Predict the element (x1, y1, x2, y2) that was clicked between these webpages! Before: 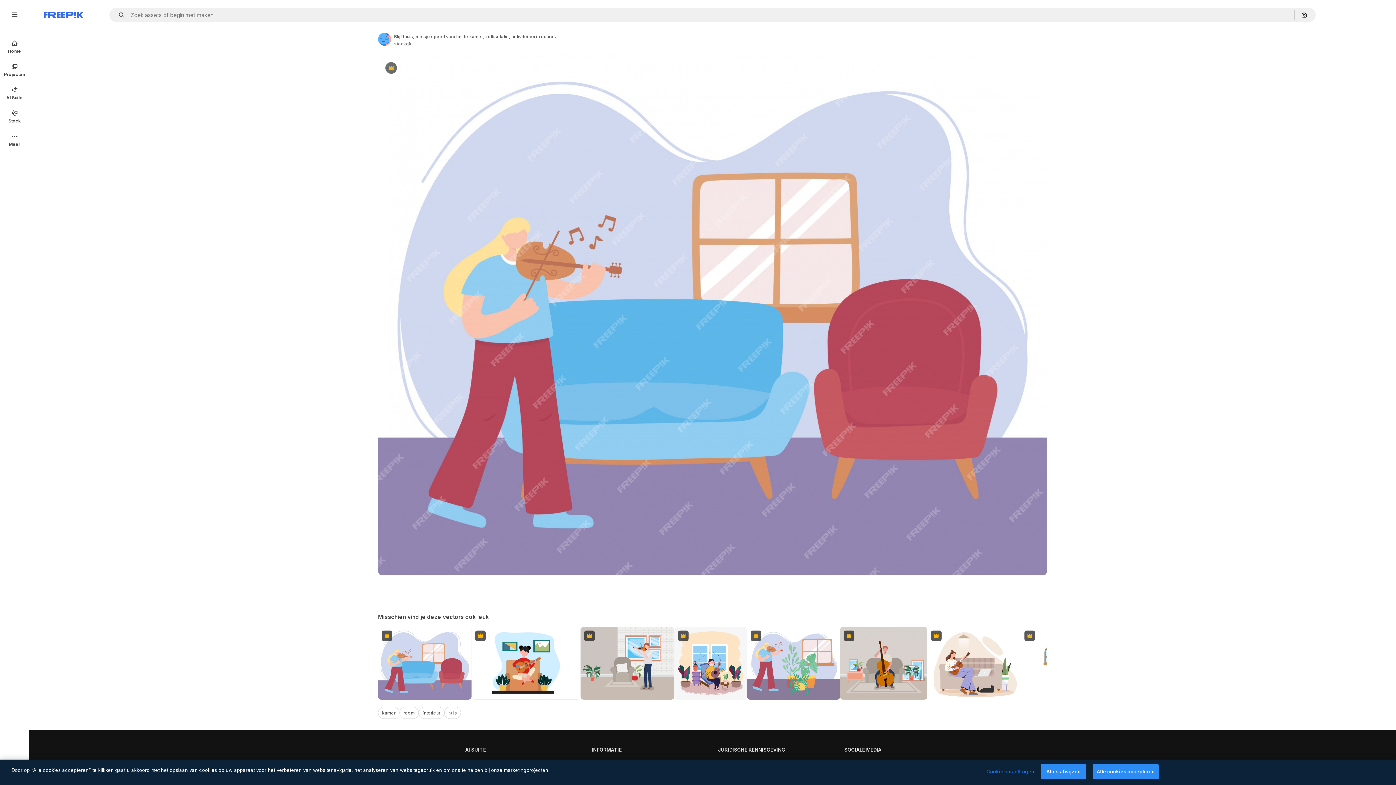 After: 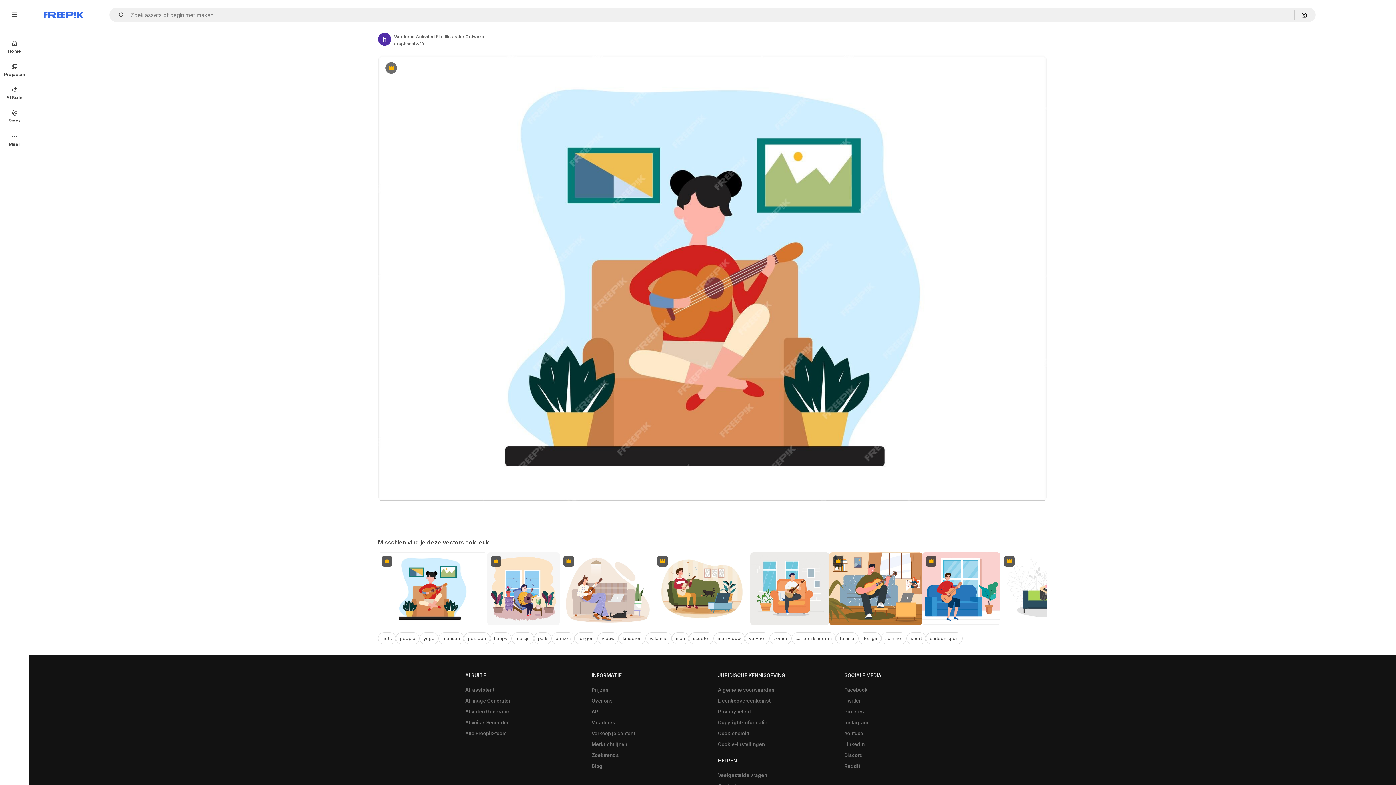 Action: bbox: (471, 627, 580, 699) label: Premium